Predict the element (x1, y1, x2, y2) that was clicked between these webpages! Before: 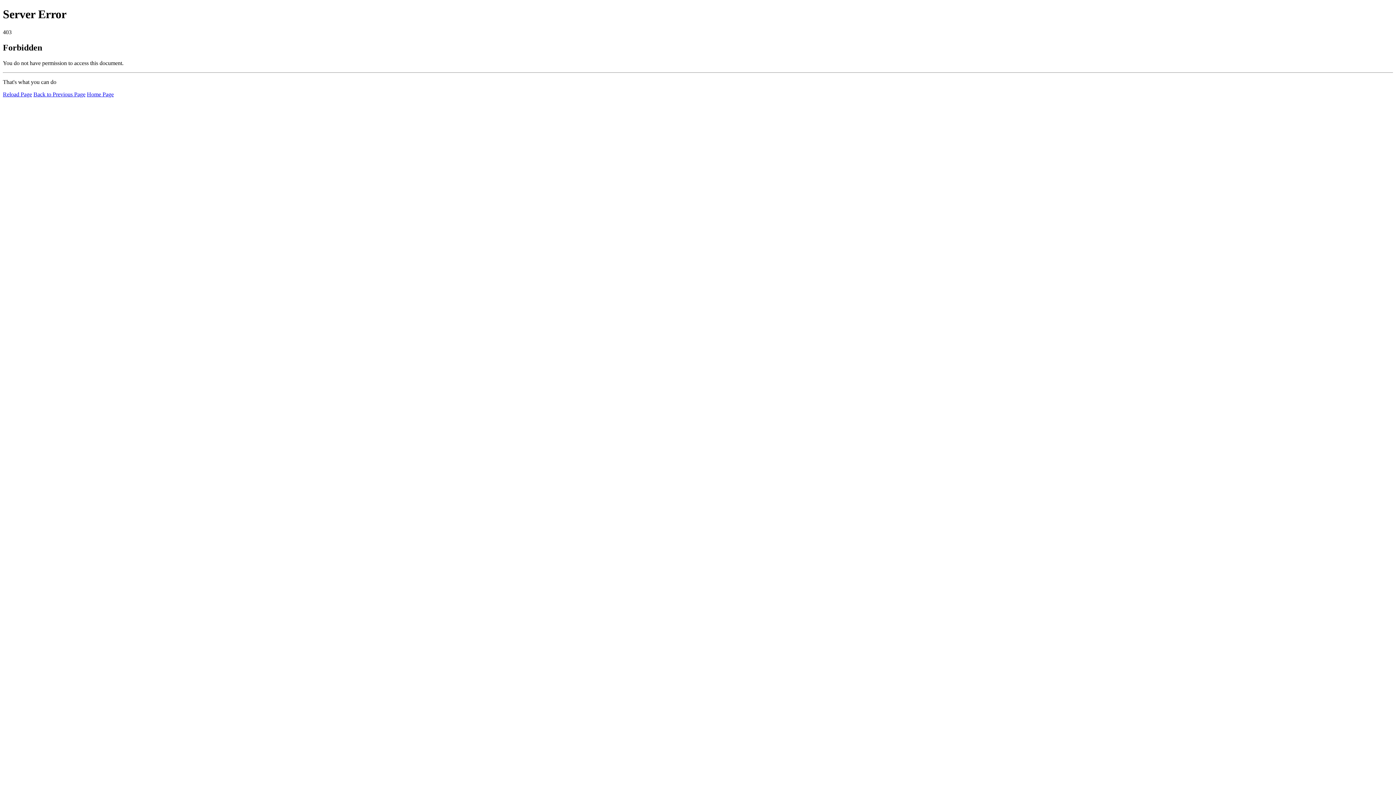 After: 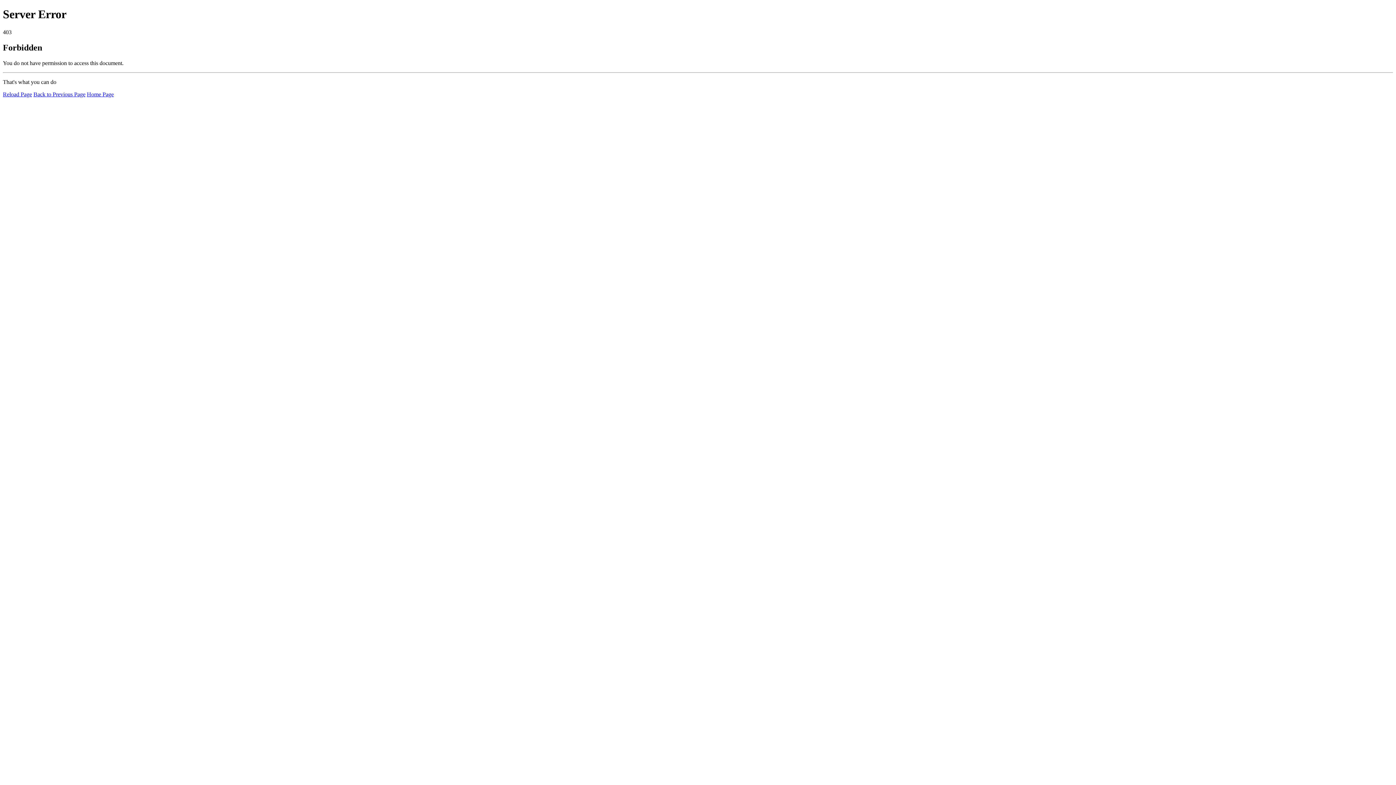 Action: label: Reload Page bbox: (2, 91, 32, 97)